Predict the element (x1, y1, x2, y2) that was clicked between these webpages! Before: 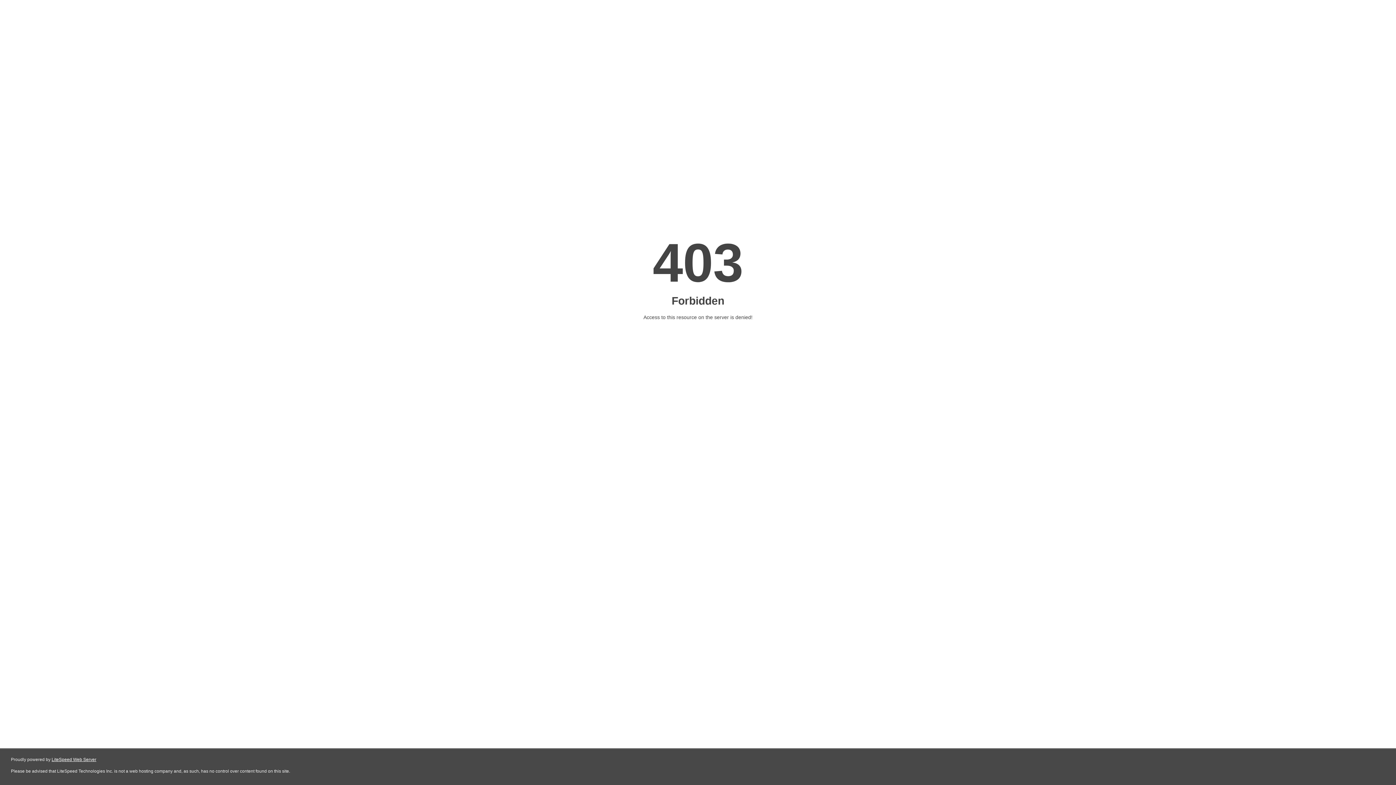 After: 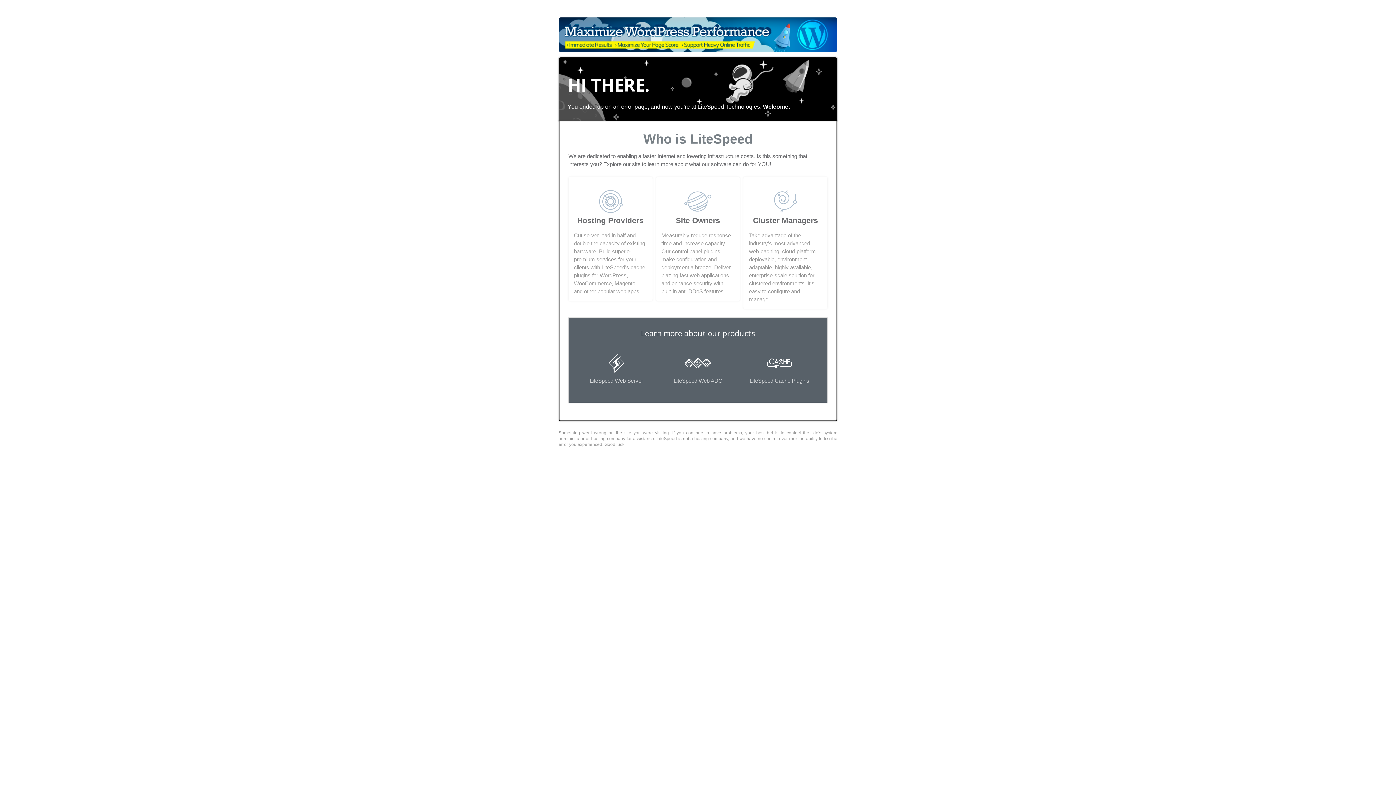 Action: label: LiteSpeed Web Server bbox: (51, 757, 96, 762)